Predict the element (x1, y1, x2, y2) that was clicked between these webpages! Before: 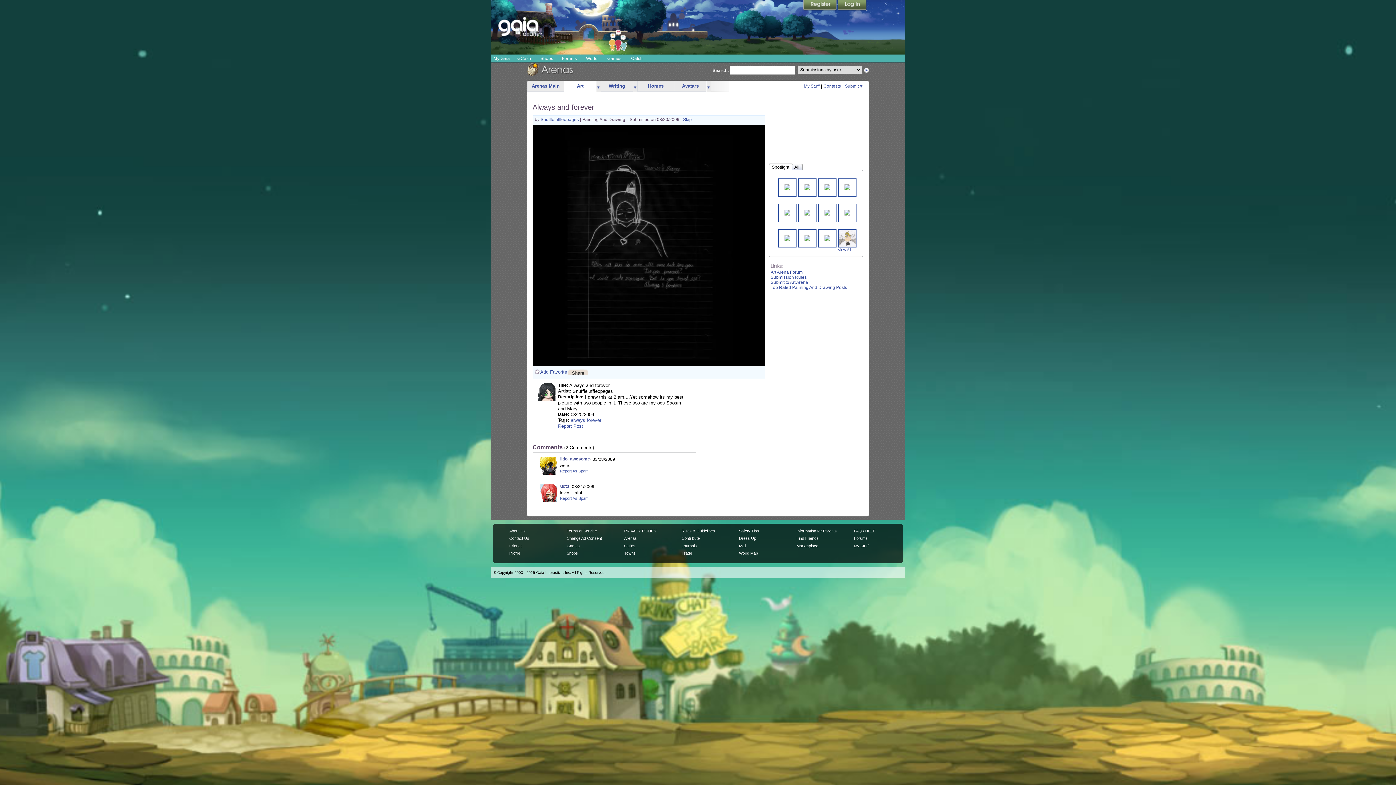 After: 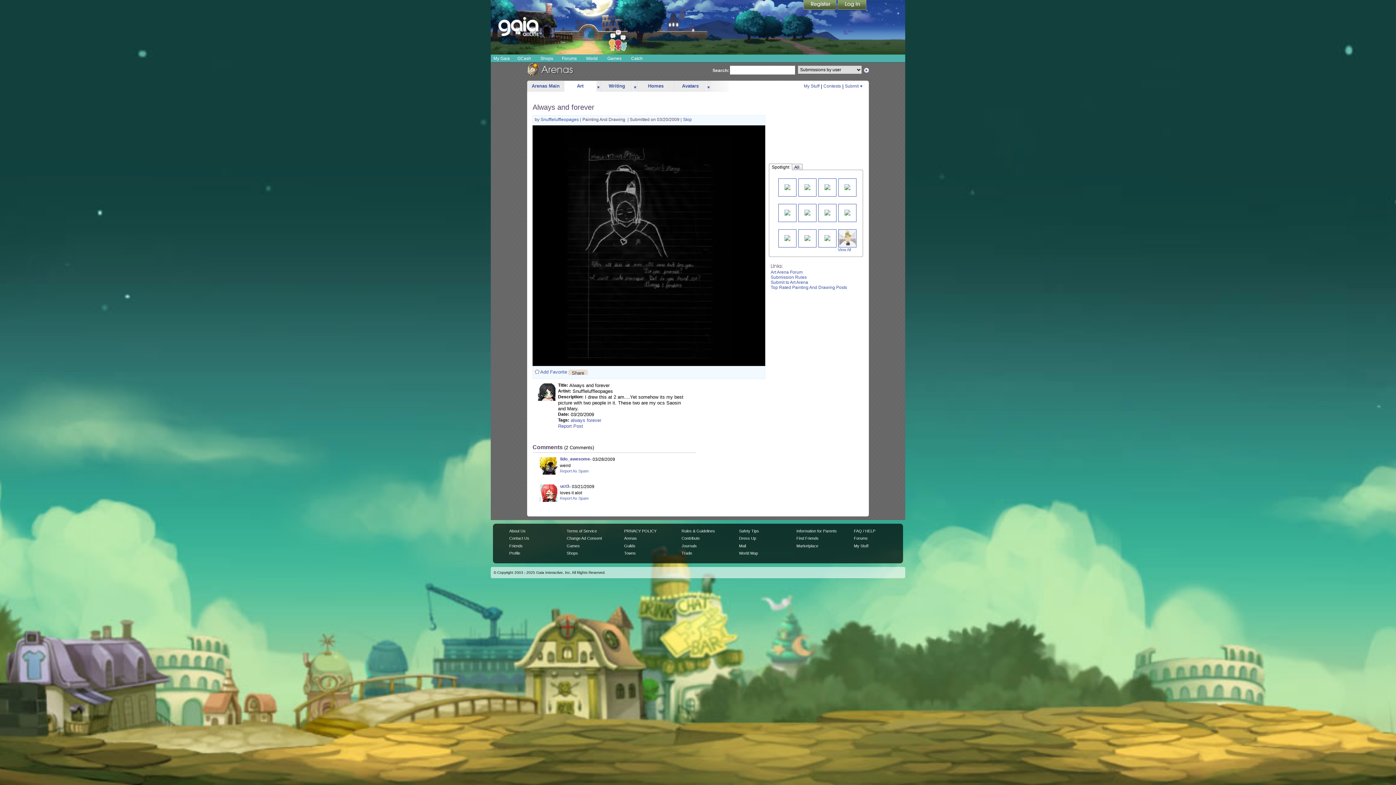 Action: bbox: (769, 163, 792, 169) label: Spotlight